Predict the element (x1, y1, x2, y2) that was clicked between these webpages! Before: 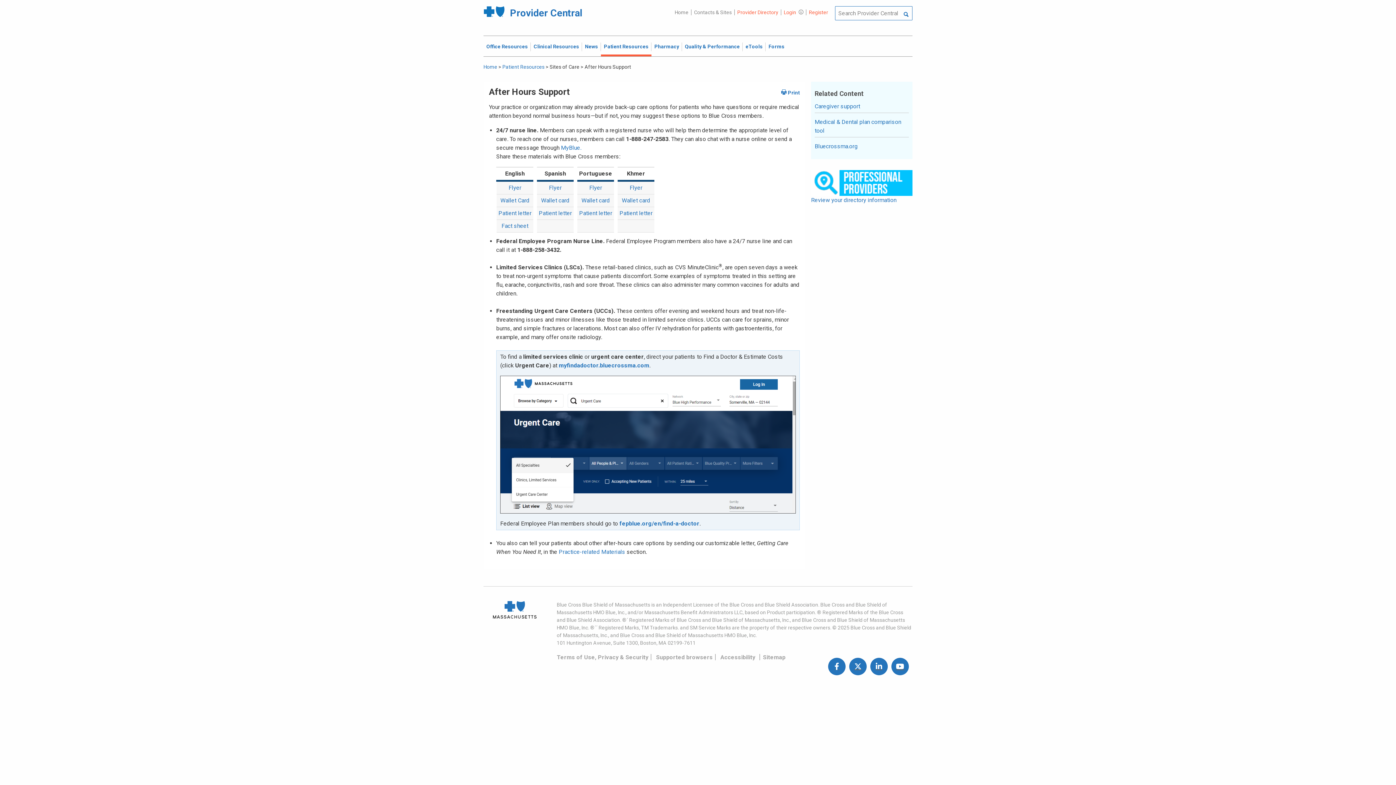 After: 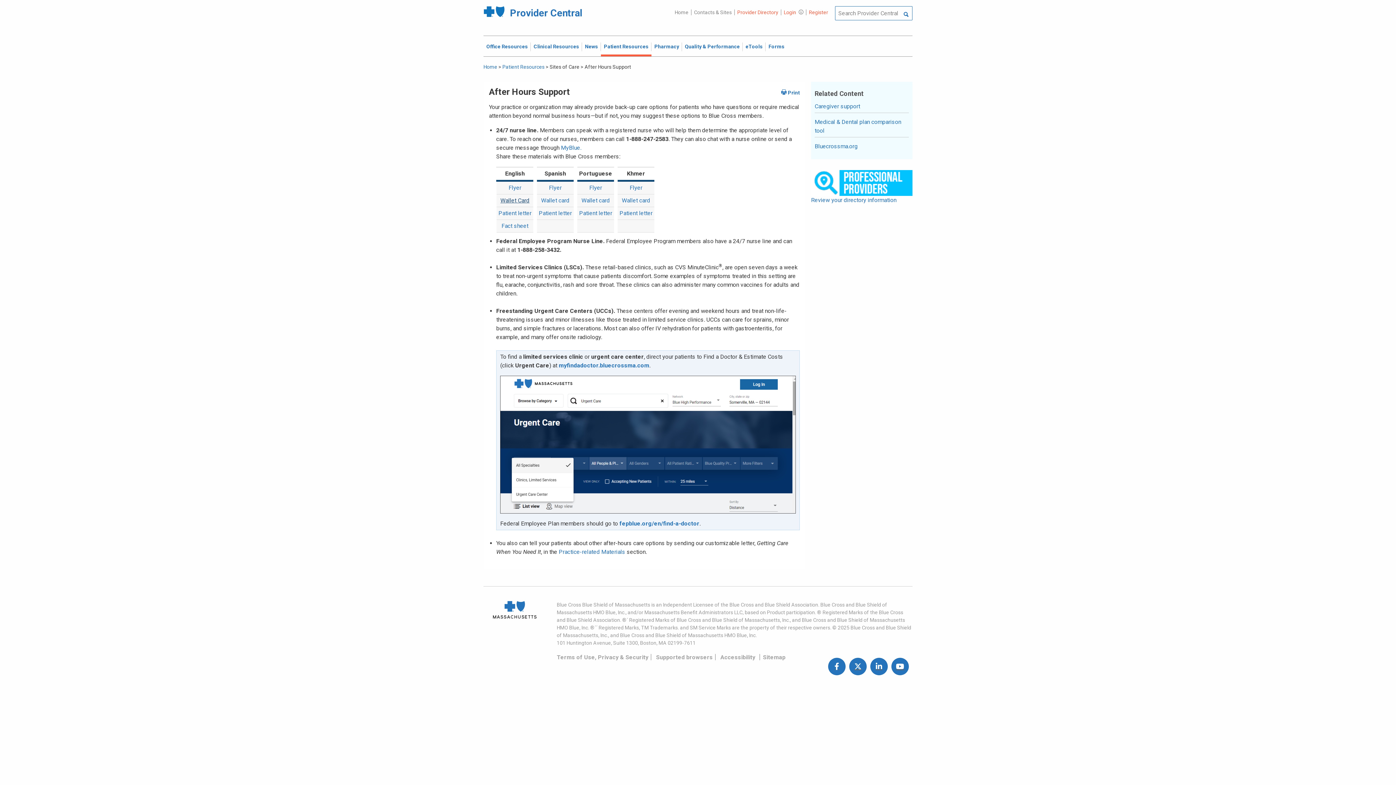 Action: label: Wallet Card bbox: (500, 197, 529, 204)